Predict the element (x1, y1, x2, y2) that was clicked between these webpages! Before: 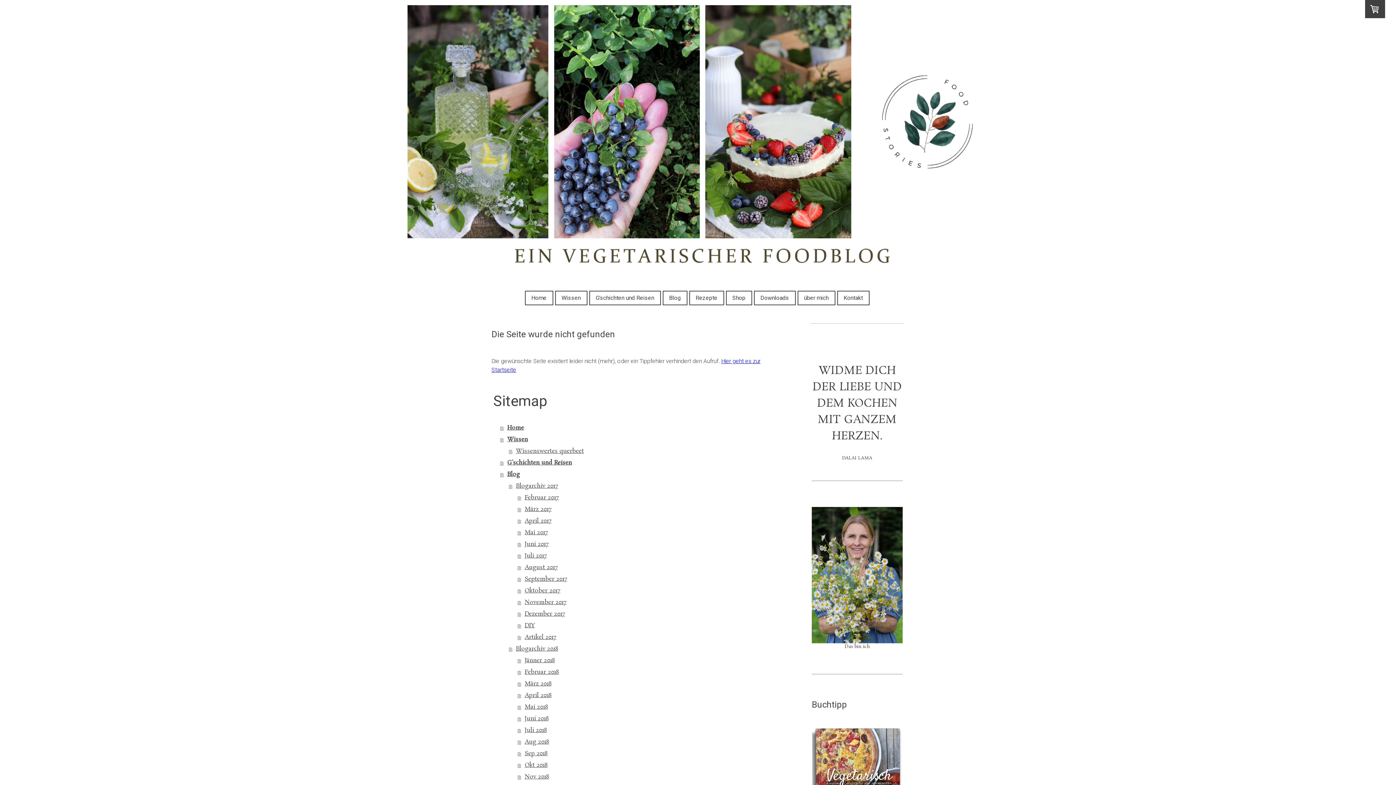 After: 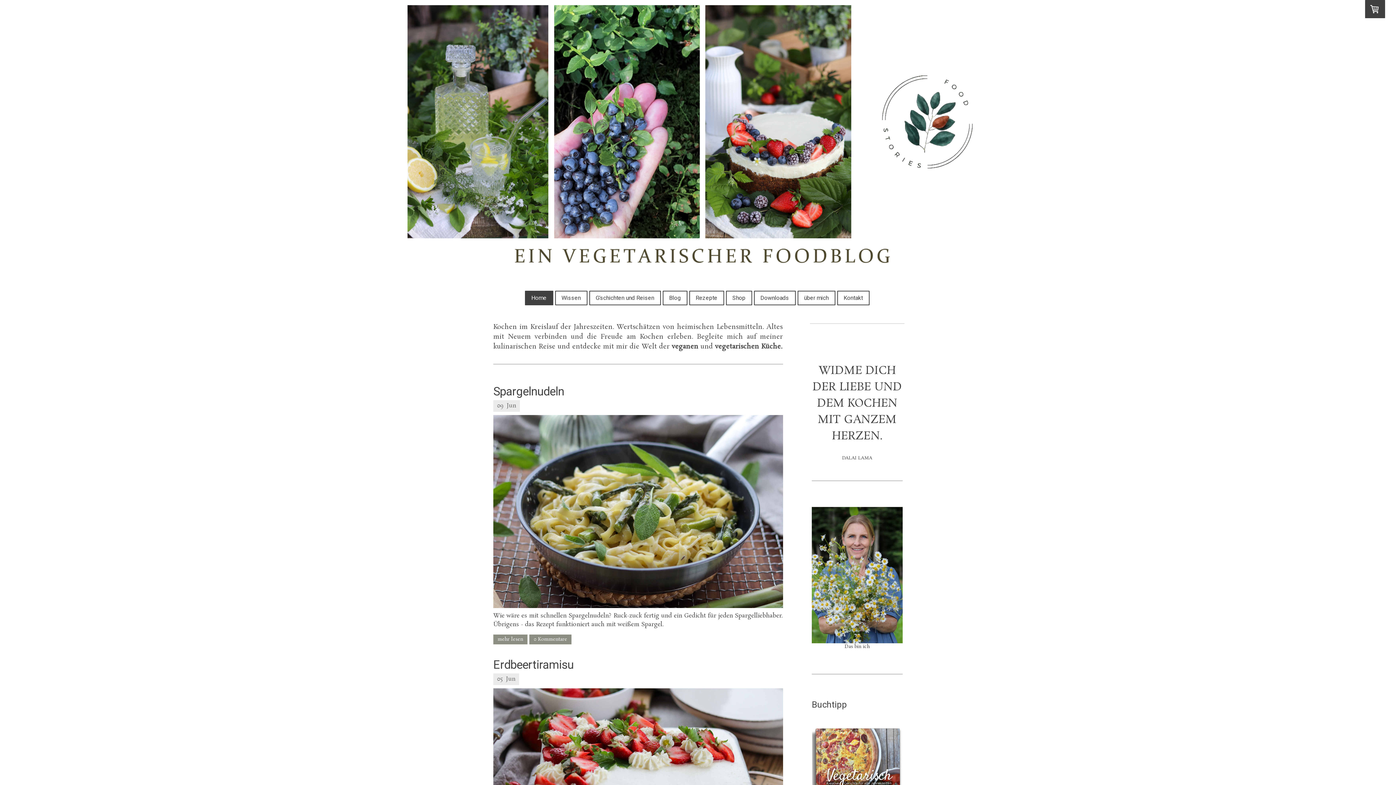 Action: bbox: (882, 117, 991, 124)